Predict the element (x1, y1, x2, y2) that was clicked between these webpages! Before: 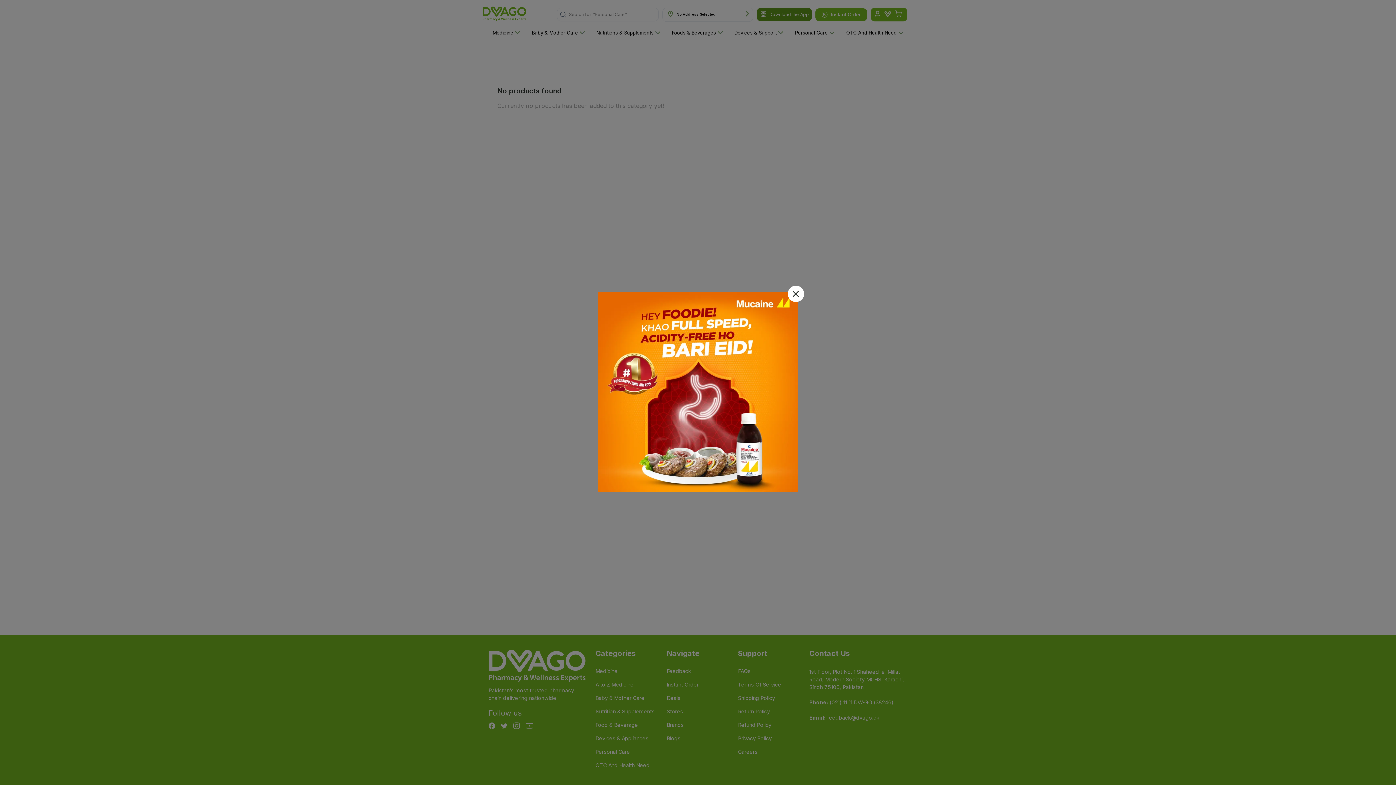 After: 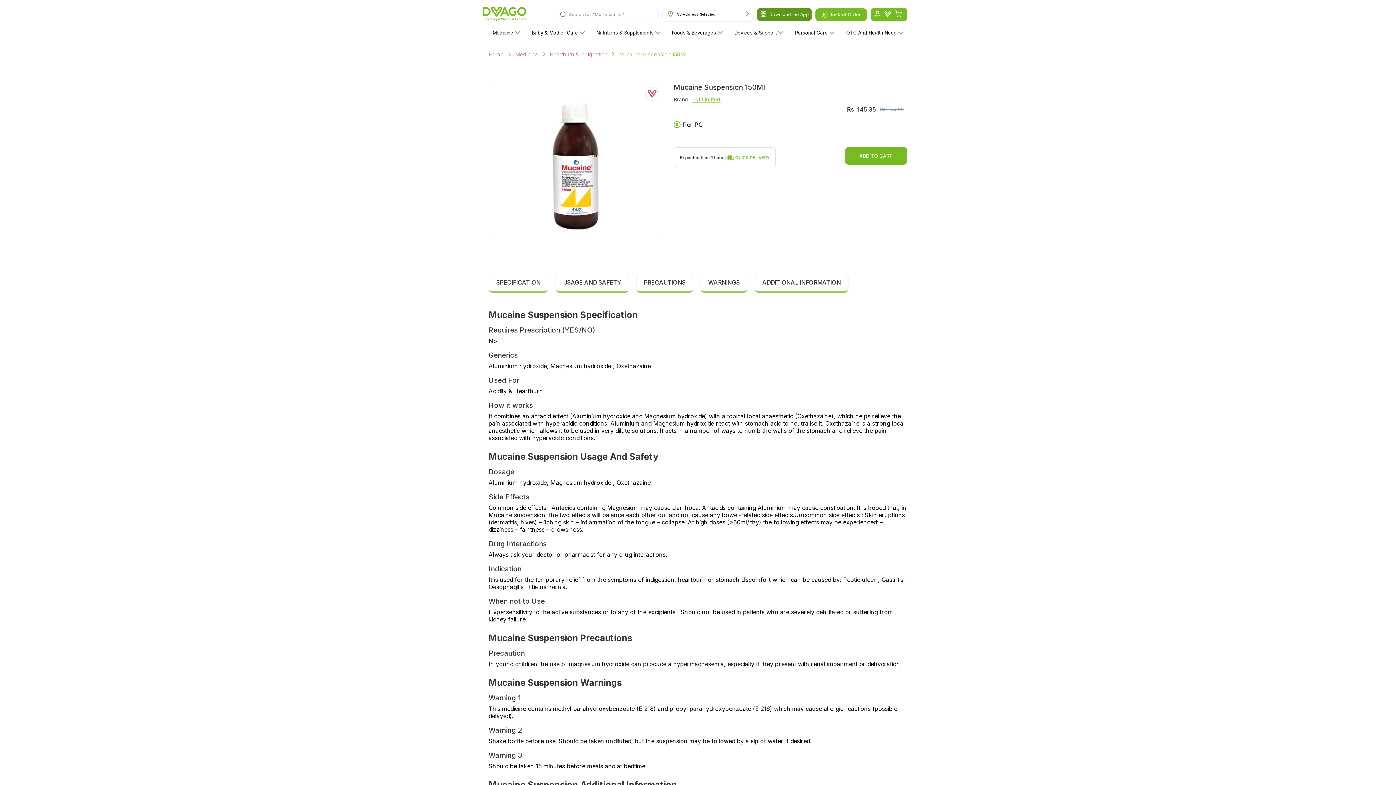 Action: bbox: (598, 292, 798, 493)